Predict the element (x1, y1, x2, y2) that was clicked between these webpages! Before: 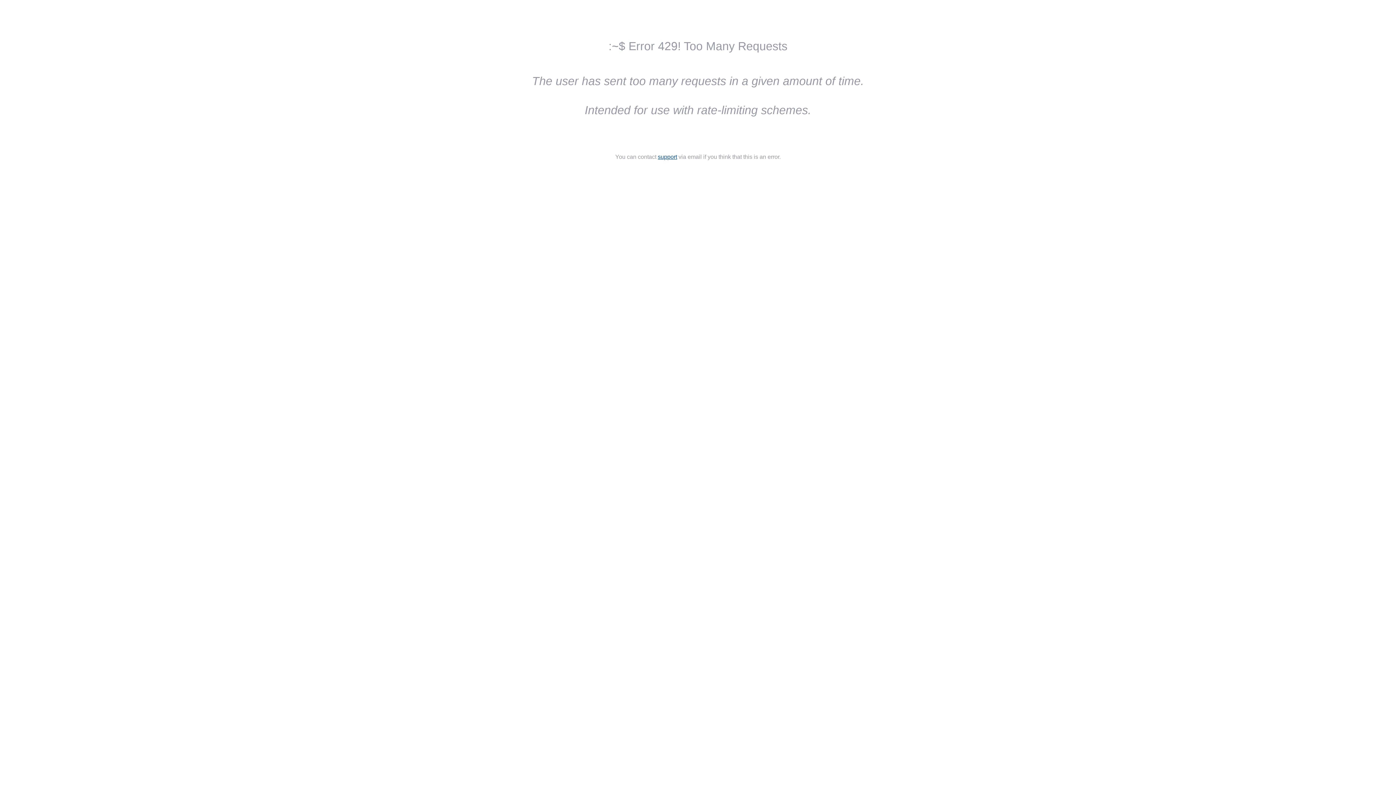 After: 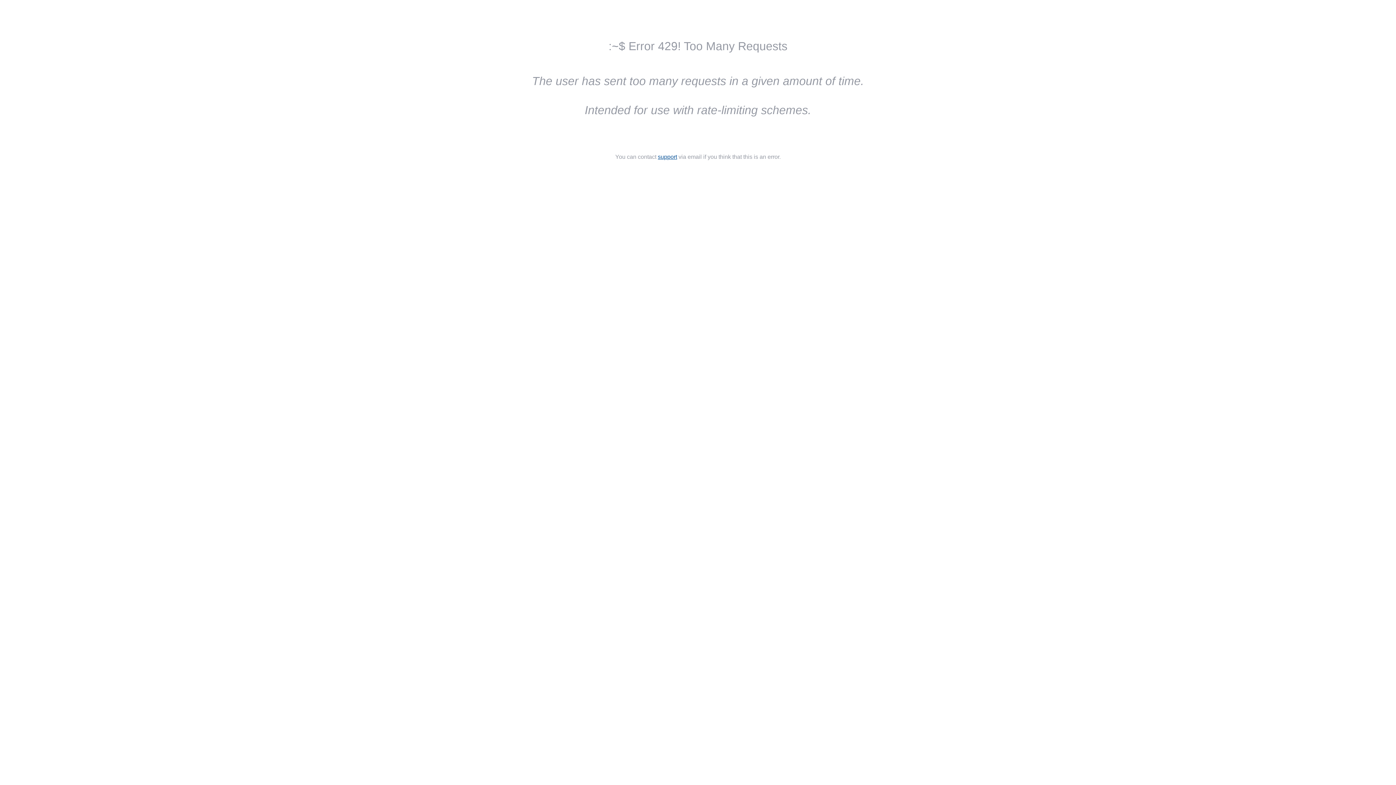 Action: label: support bbox: (658, 153, 677, 160)